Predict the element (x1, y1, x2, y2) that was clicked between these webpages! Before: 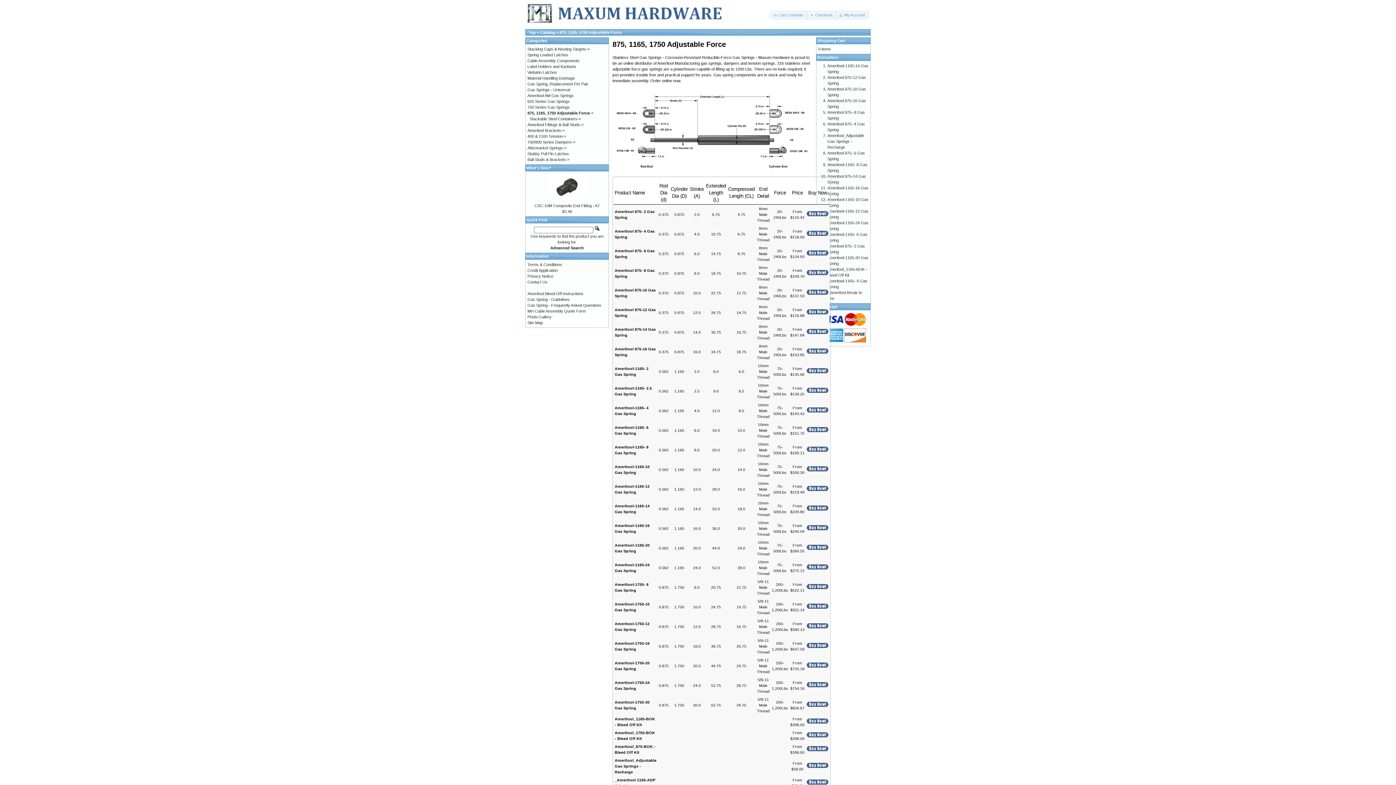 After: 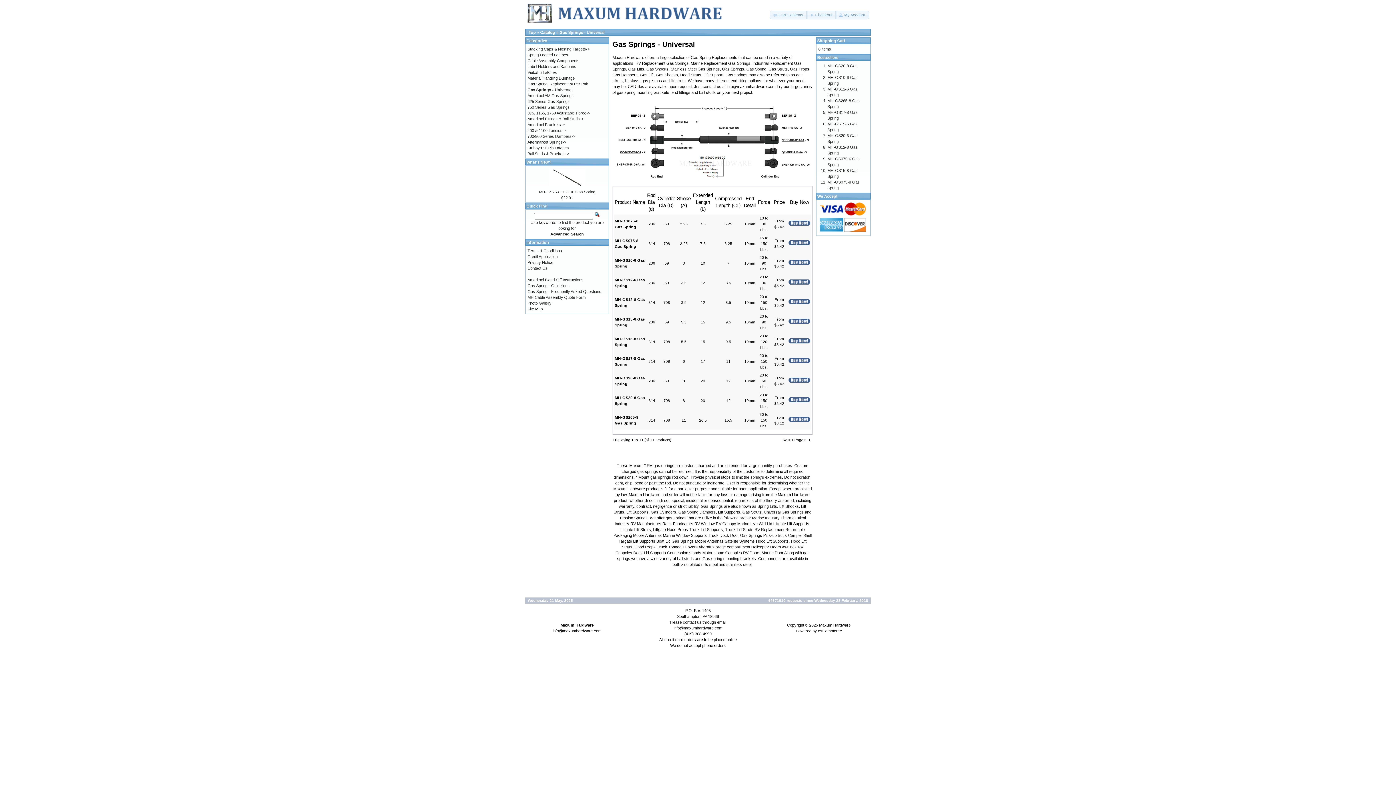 Action: bbox: (527, 87, 570, 92) label: Gas Springs - Universal